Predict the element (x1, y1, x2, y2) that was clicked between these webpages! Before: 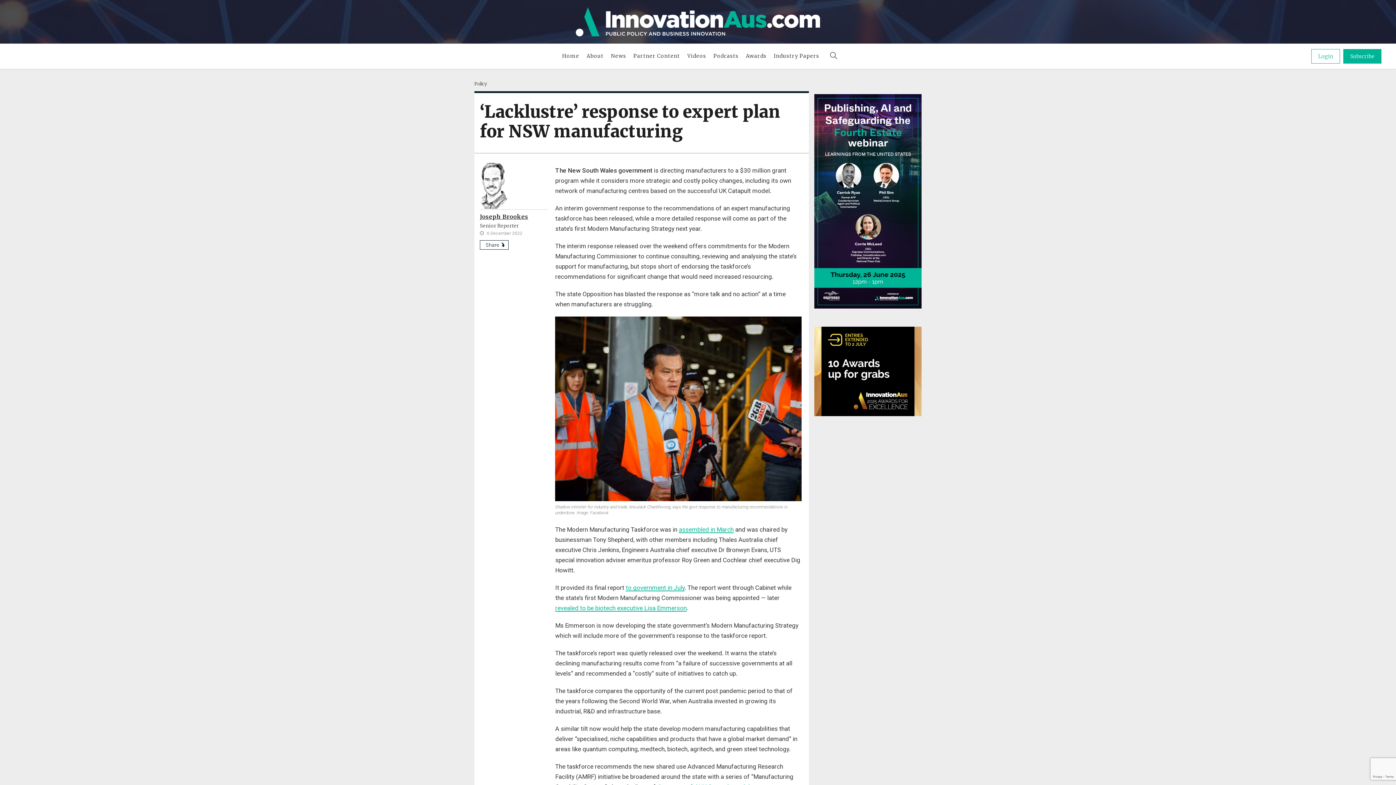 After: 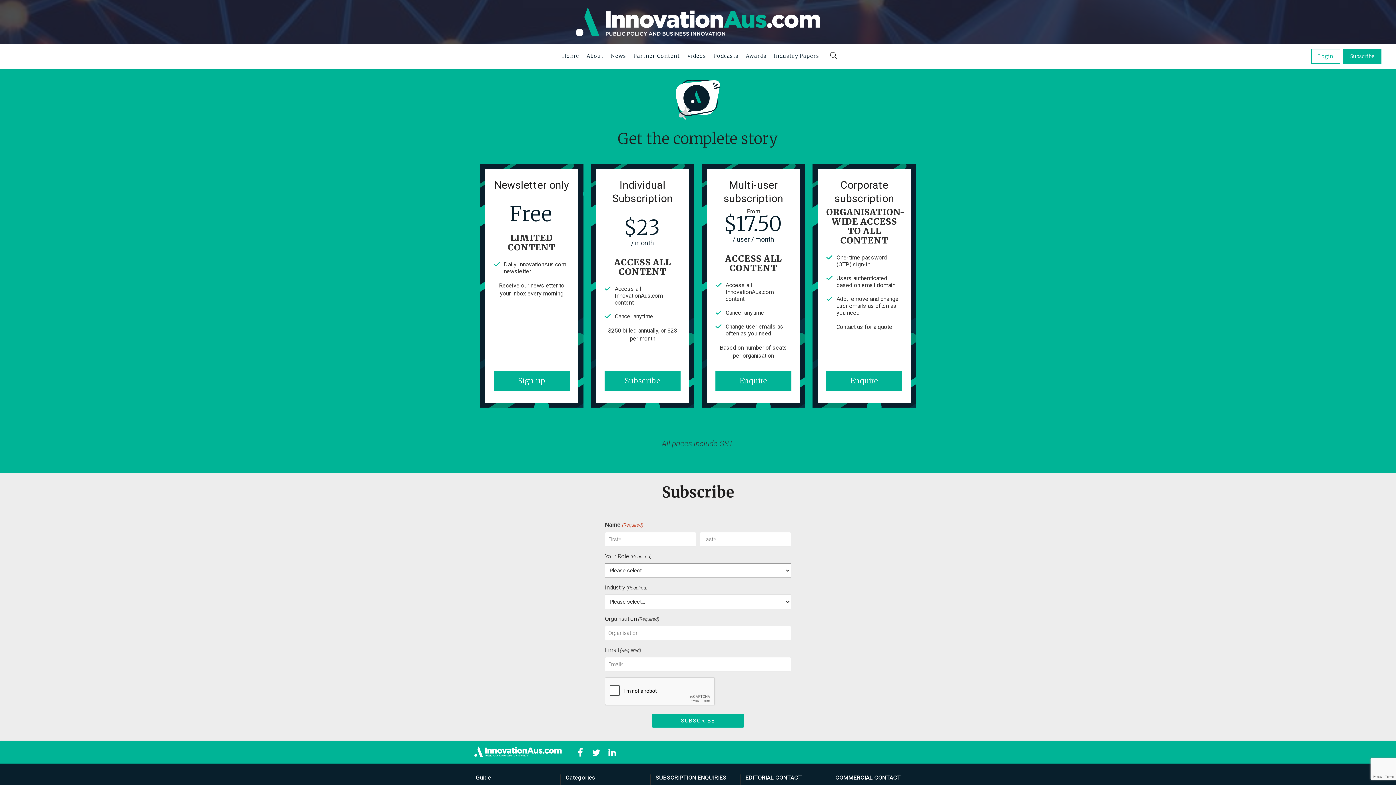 Action: label: Subscribe bbox: (1343, 48, 1381, 63)